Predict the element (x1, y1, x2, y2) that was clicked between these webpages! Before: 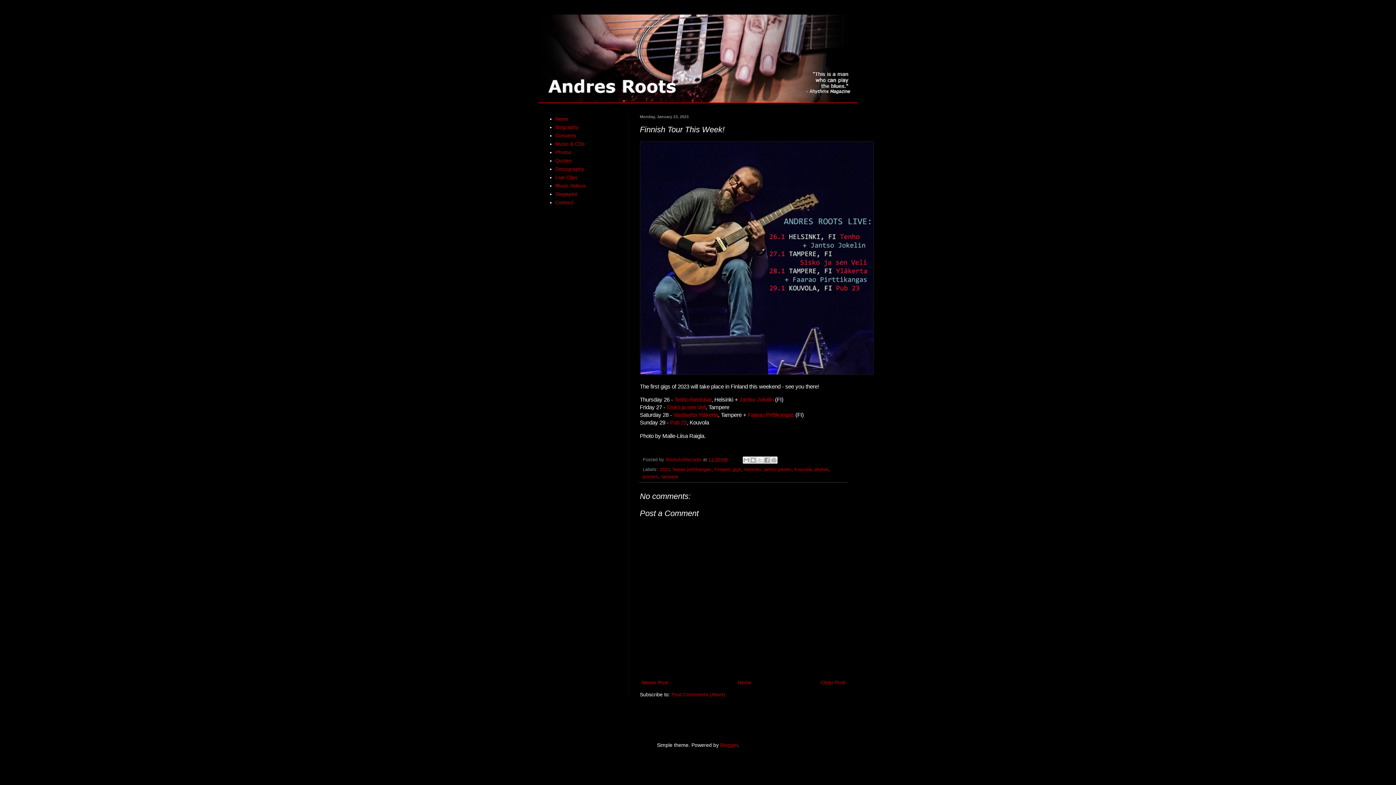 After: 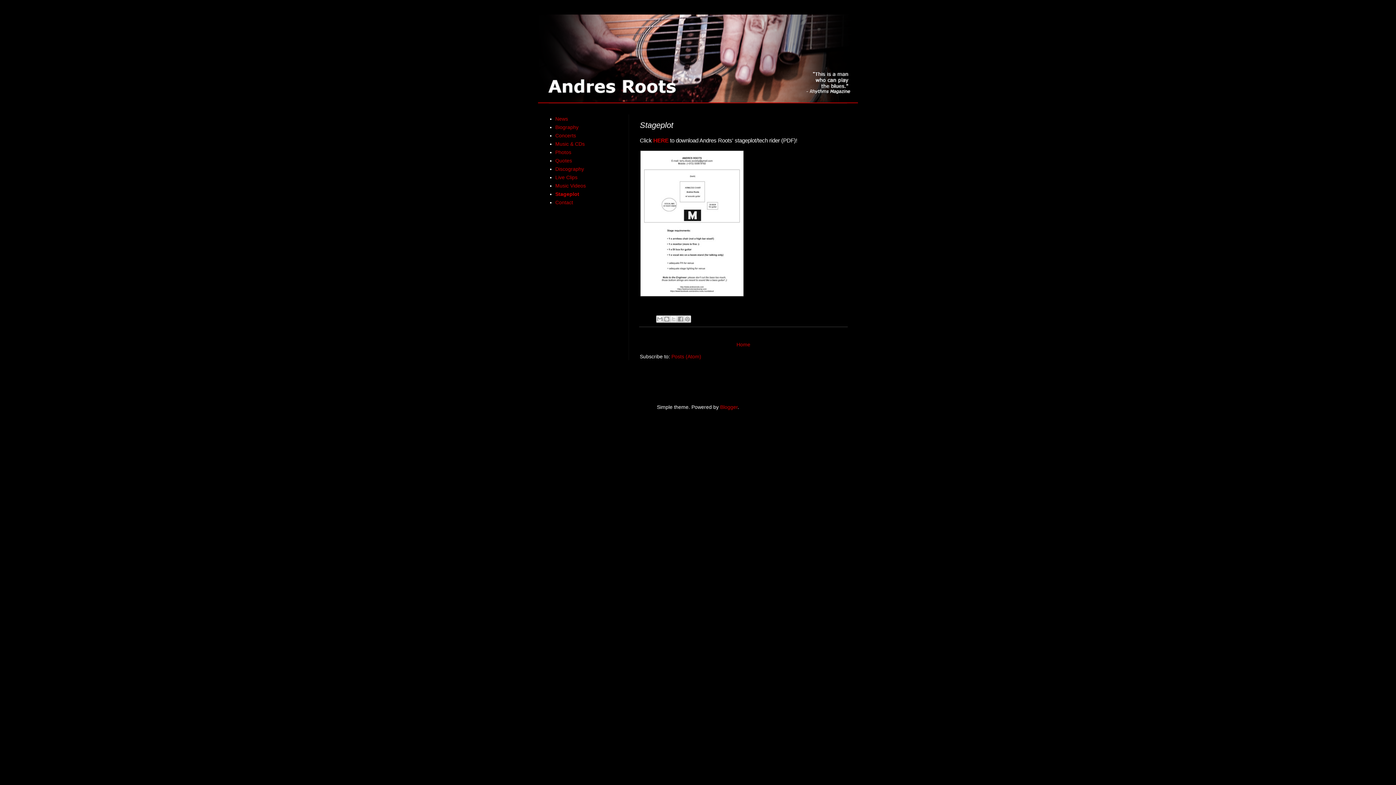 Action: bbox: (555, 191, 577, 196) label: Stageplot